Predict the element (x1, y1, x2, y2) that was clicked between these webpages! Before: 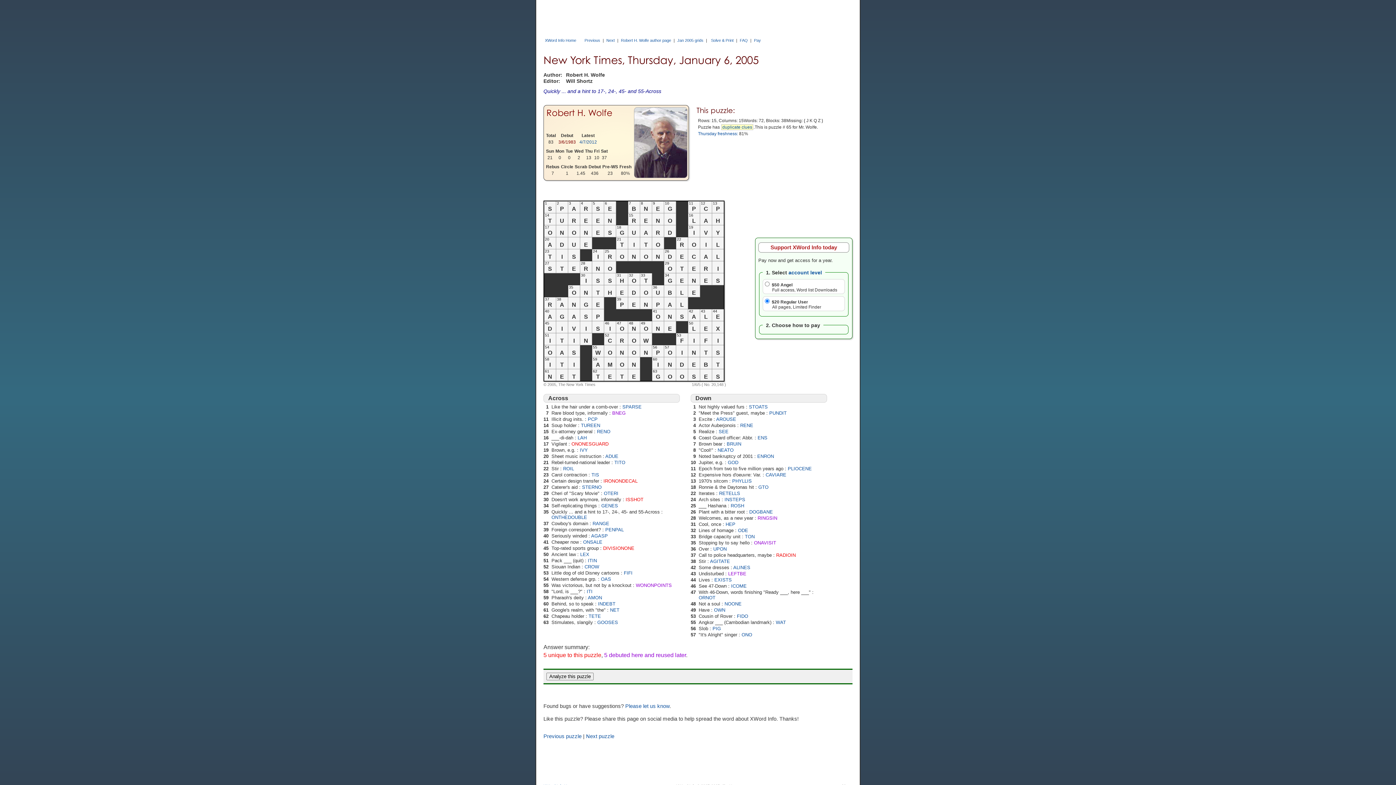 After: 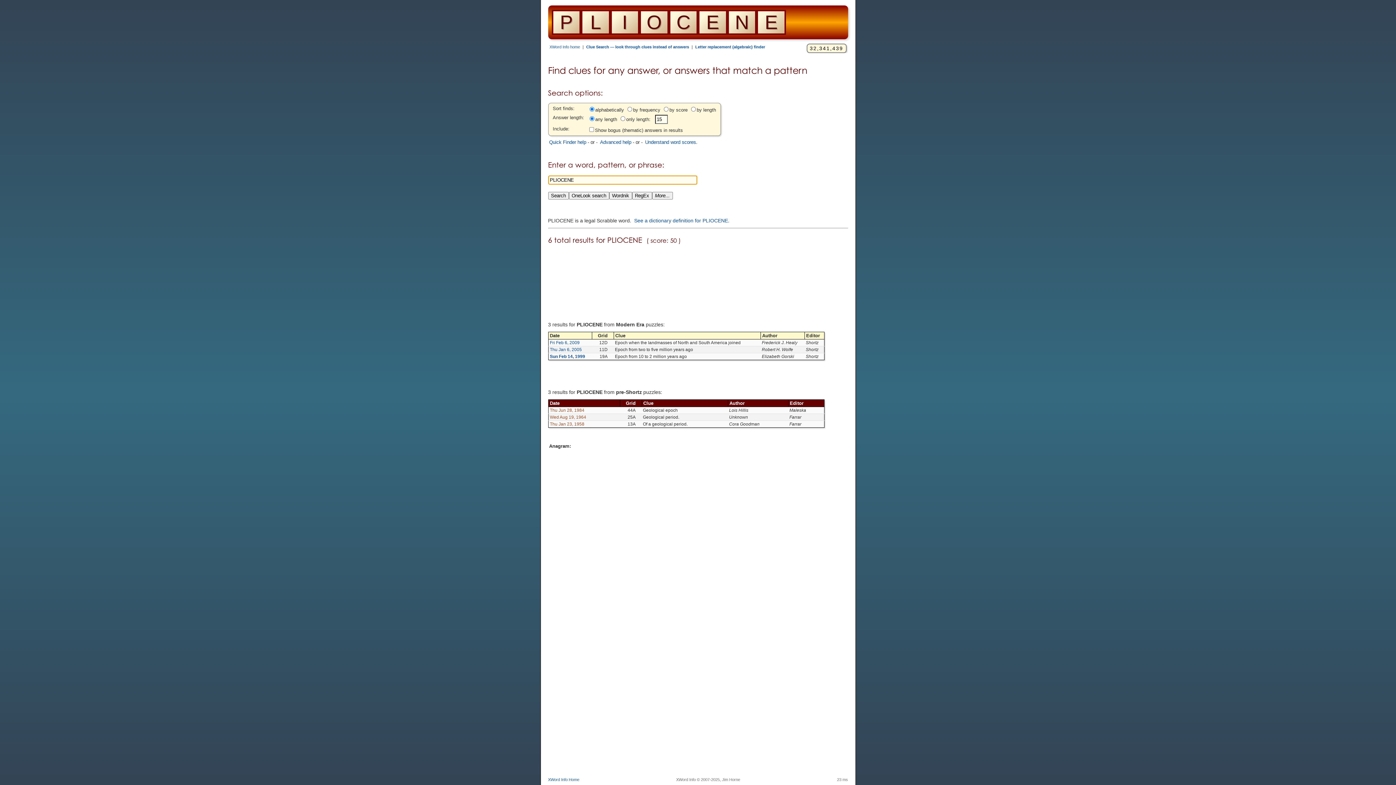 Action: bbox: (788, 466, 812, 471) label: PLIOCENE